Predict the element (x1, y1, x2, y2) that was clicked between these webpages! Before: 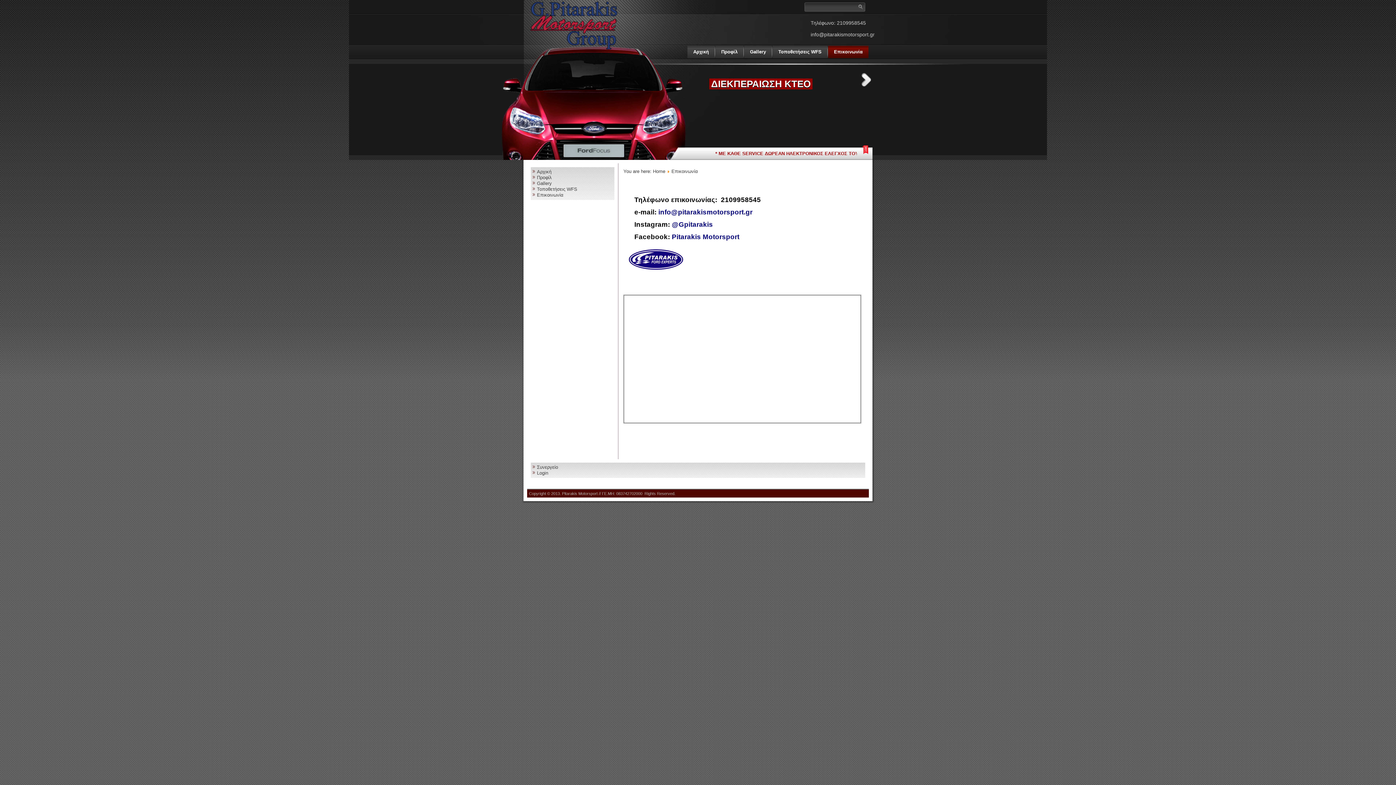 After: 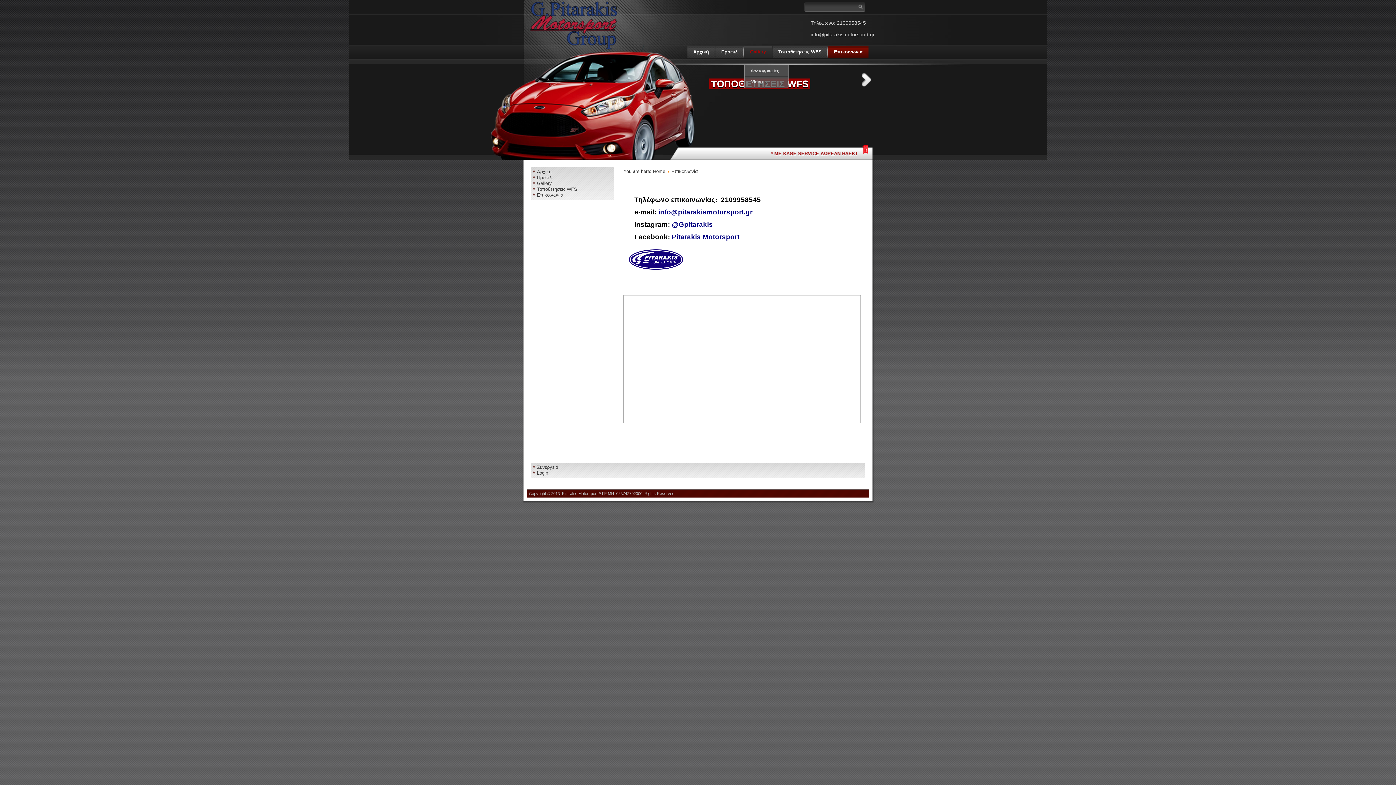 Action: bbox: (744, 45, 772, 58) label: Gallery